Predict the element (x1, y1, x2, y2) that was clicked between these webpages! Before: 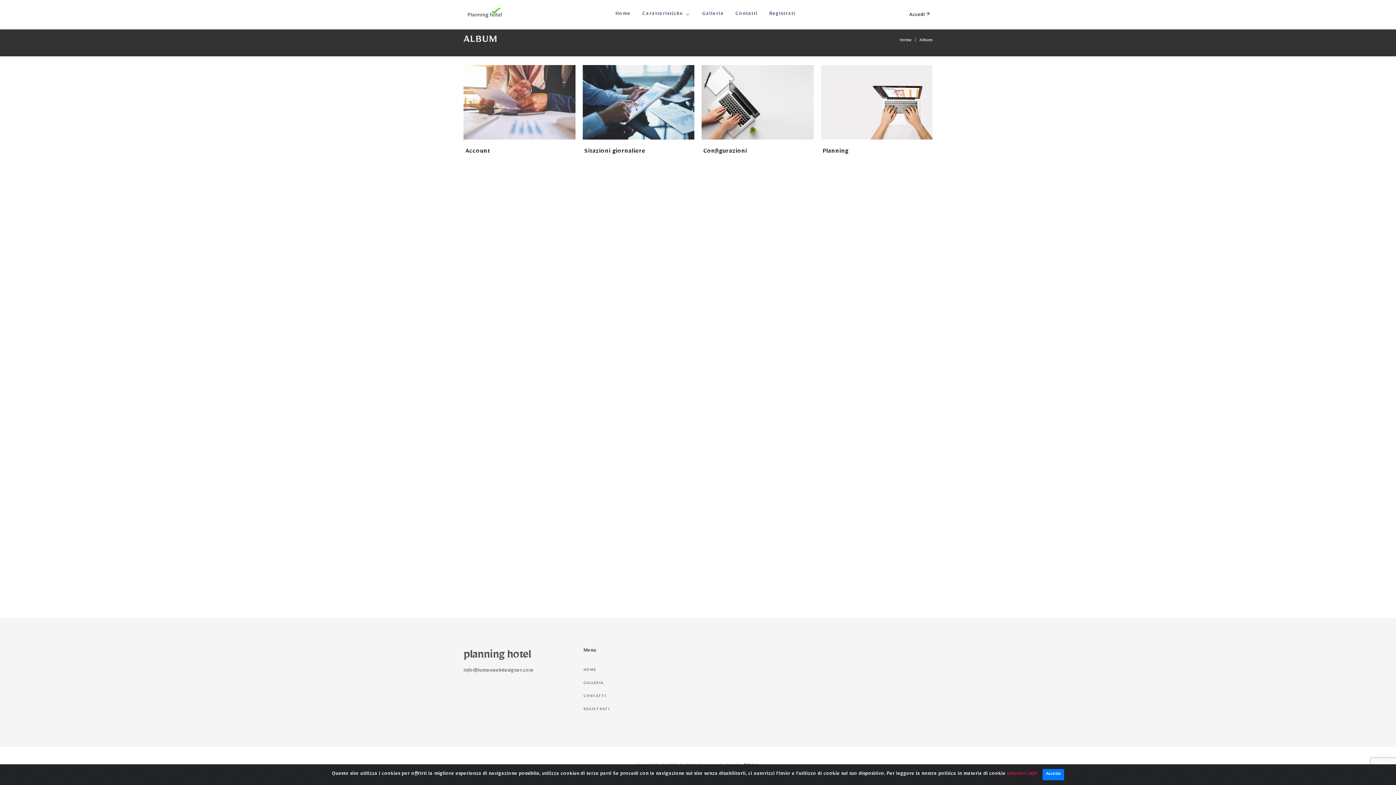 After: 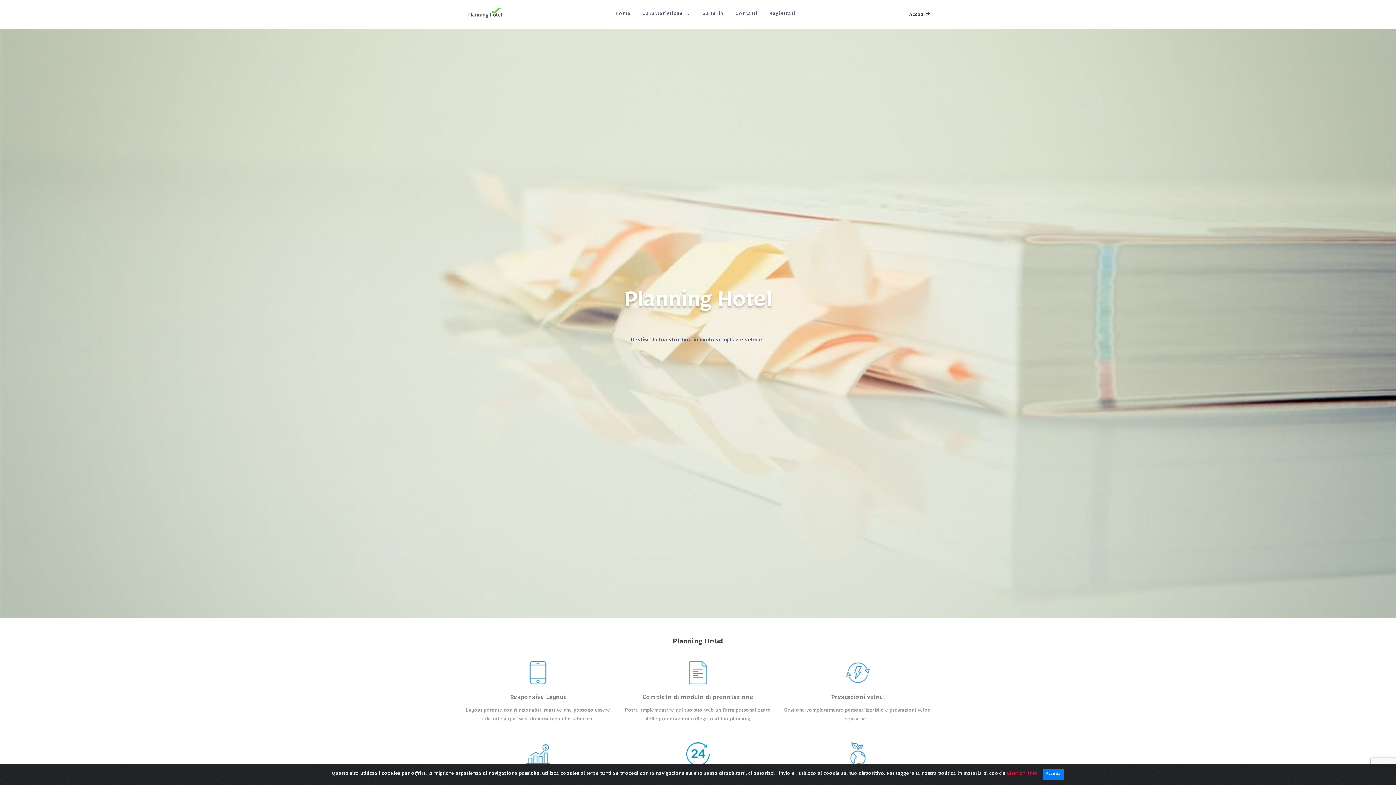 Action: bbox: (463, 0, 507, 29)